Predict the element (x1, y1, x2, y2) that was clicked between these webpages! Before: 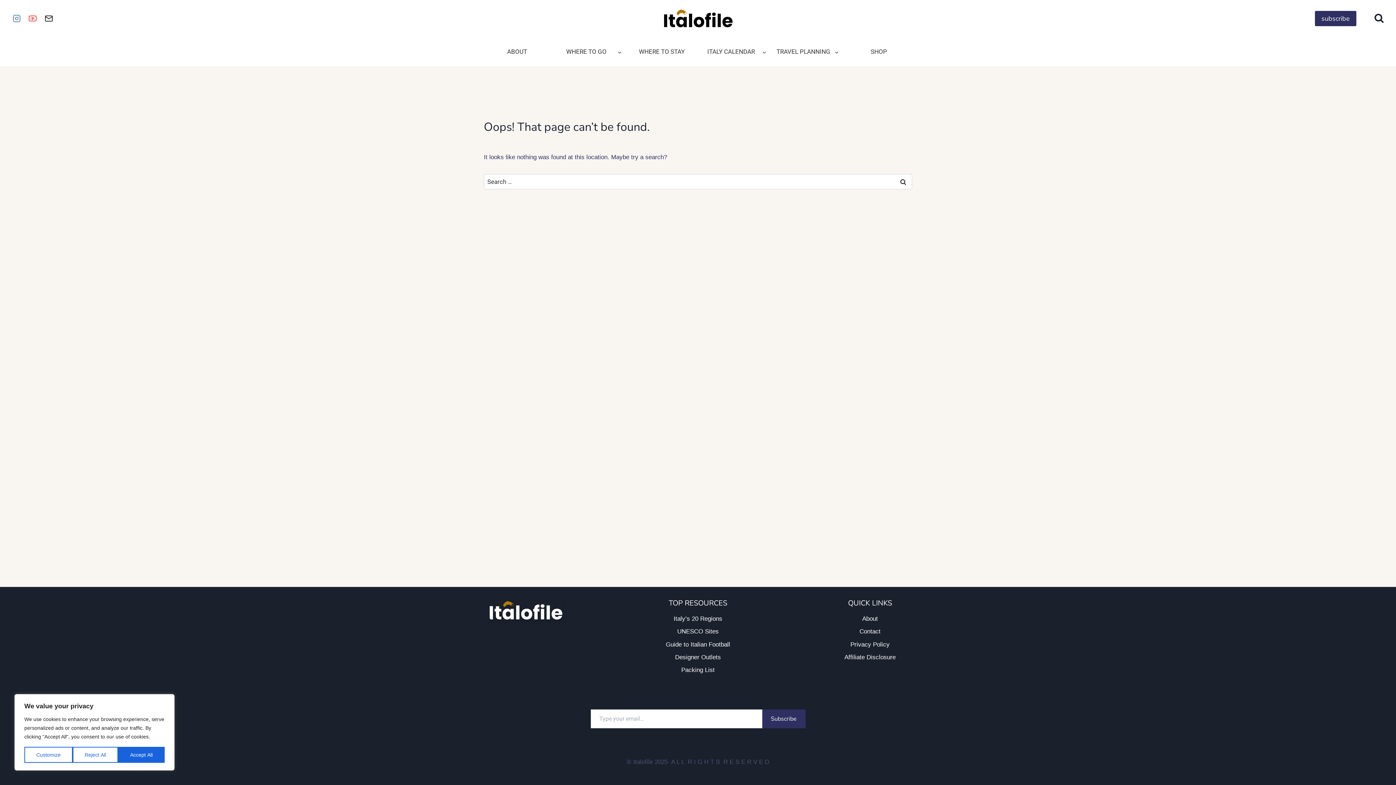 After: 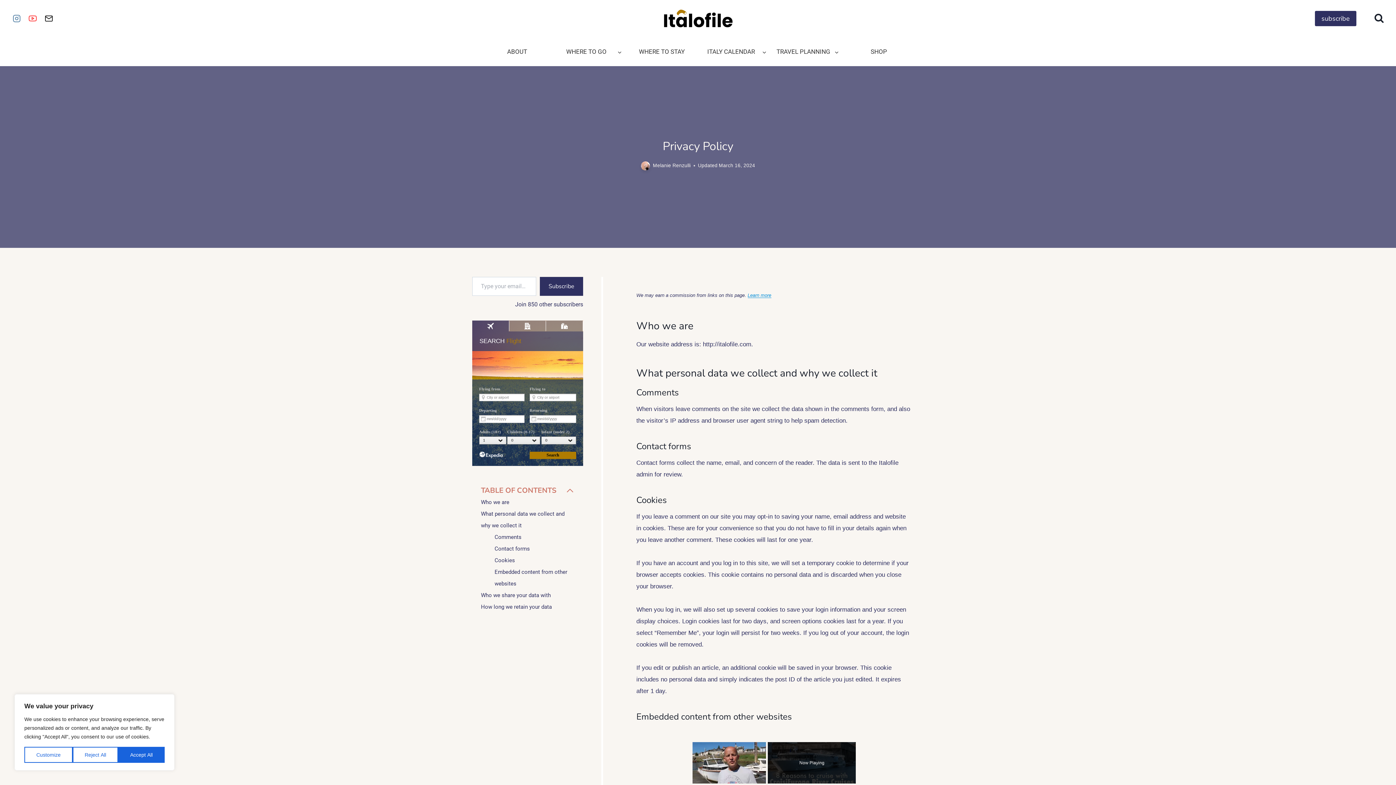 Action: bbox: (816, 638, 924, 651) label: Privacy Policy